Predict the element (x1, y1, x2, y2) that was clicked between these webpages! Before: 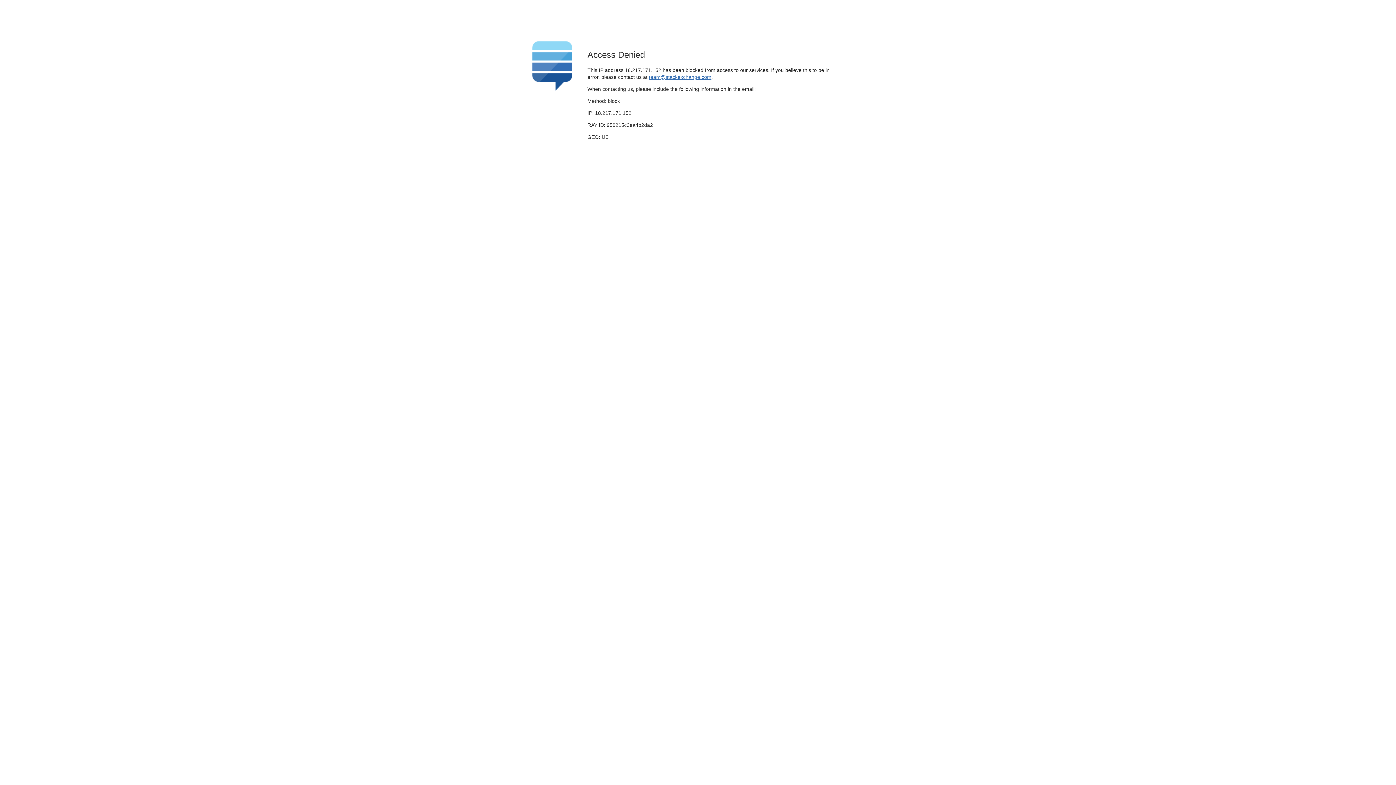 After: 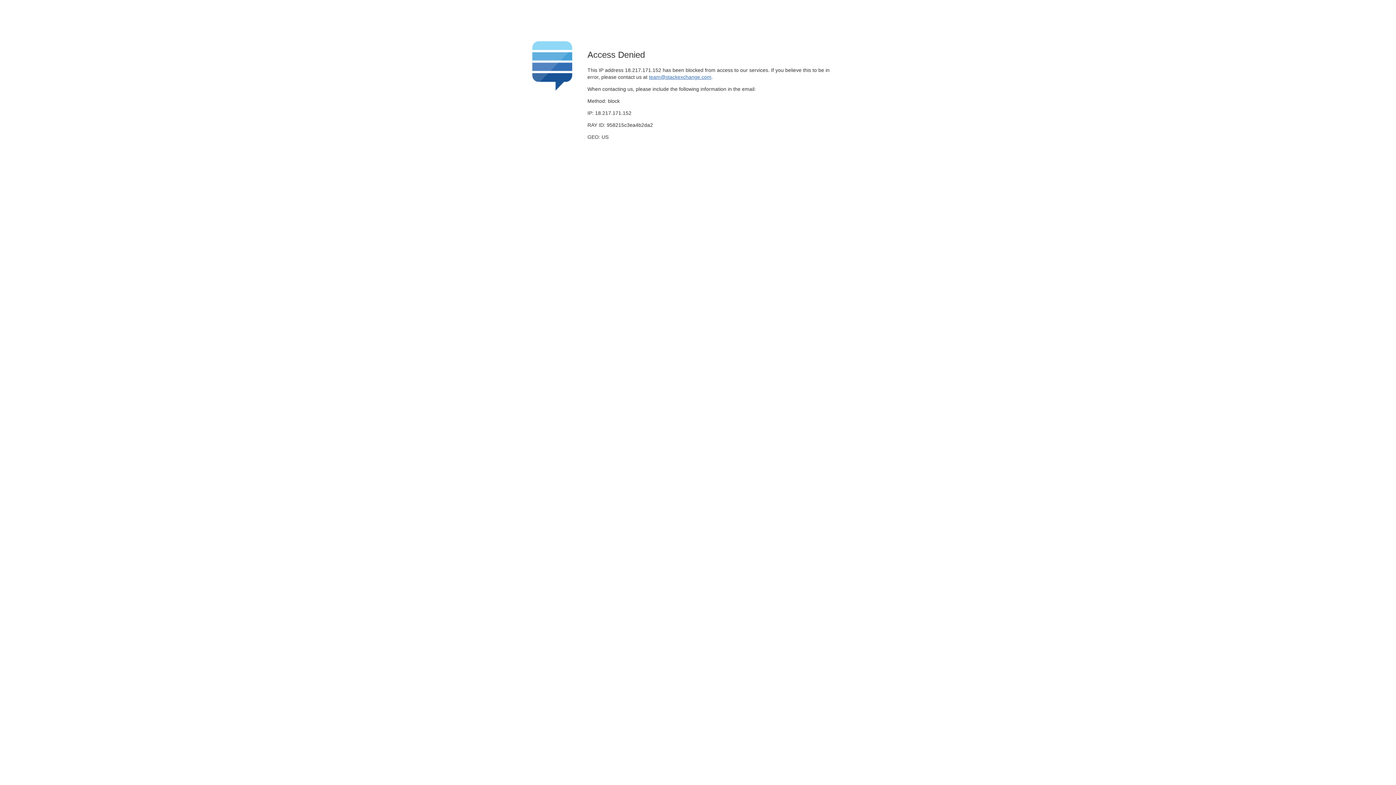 Action: label: team@stackexchange.com bbox: (649, 74, 711, 79)